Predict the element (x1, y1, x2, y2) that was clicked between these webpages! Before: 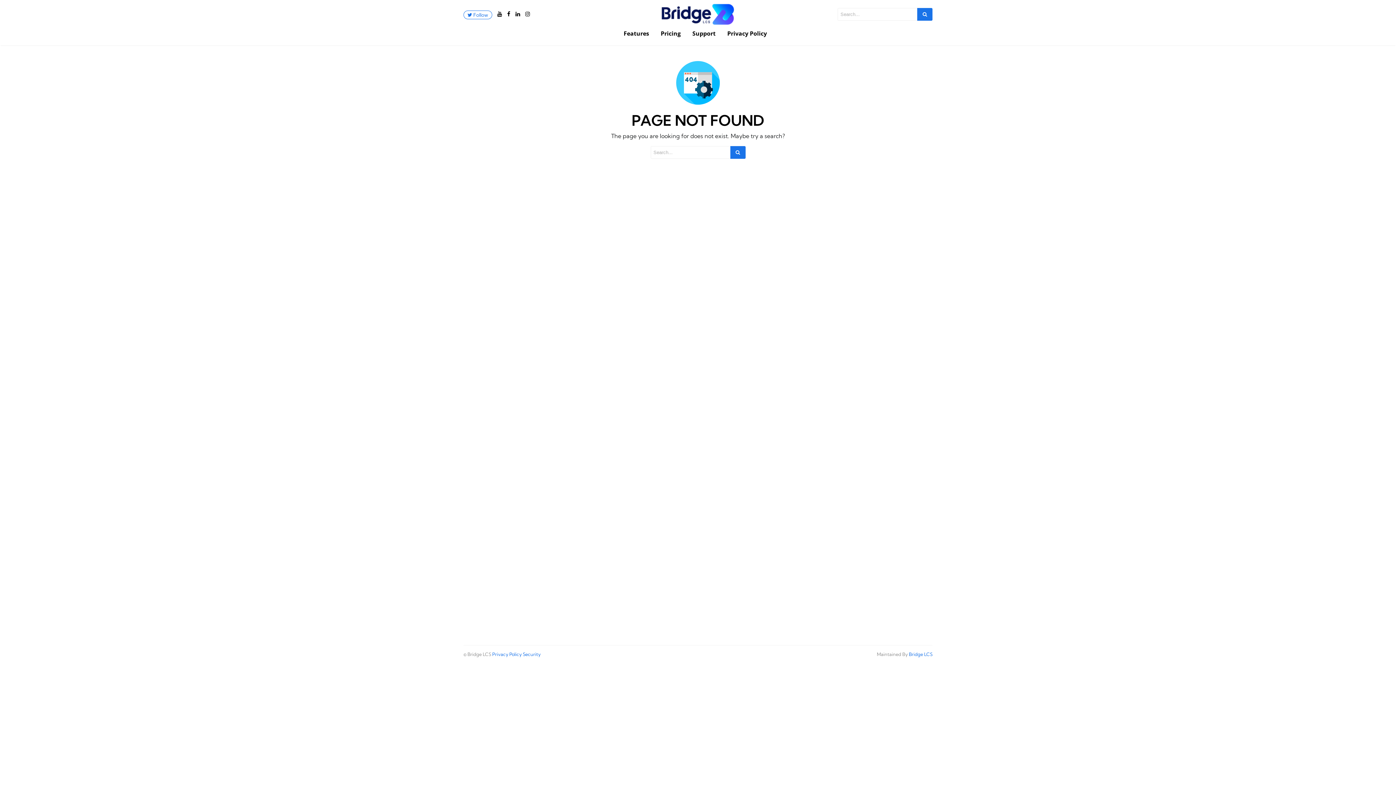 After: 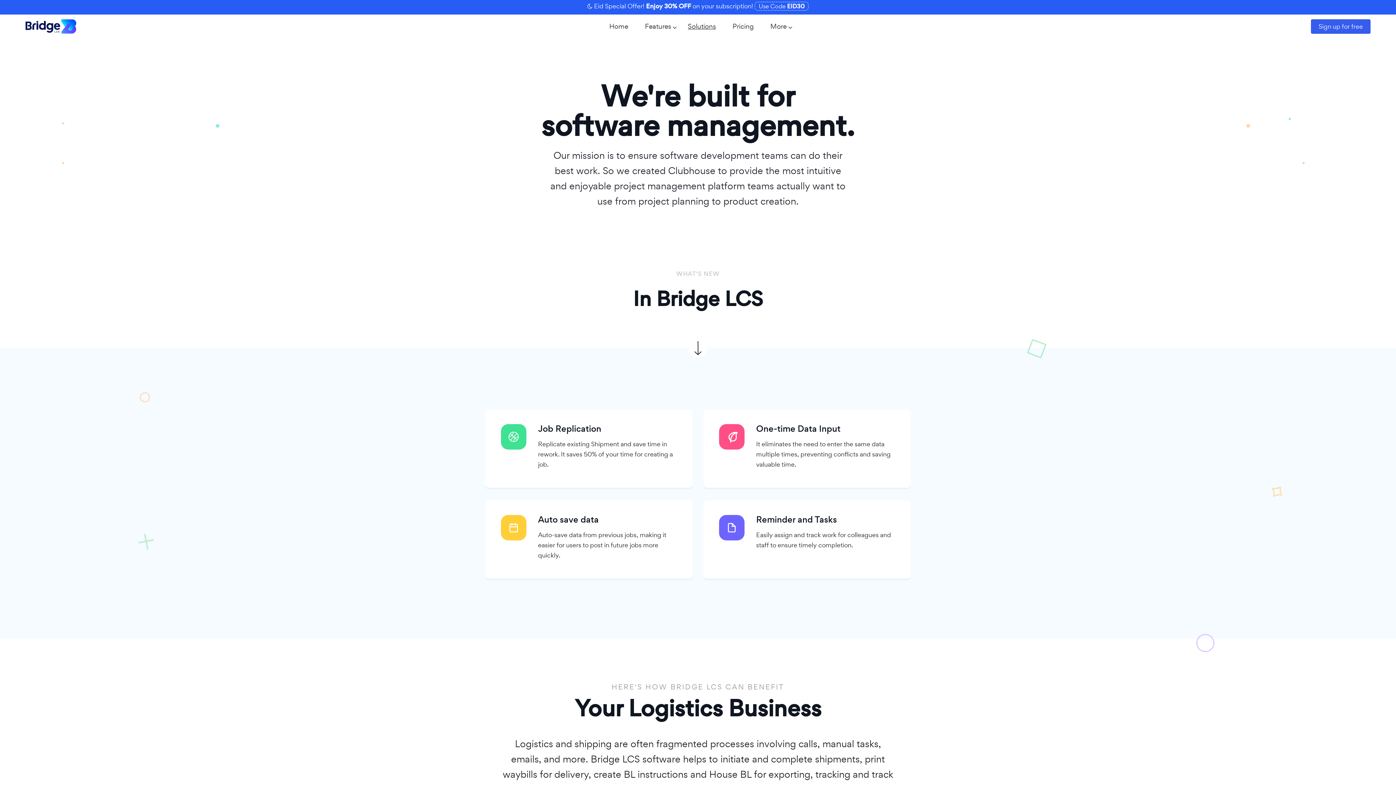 Action: label: Features bbox: (618, 26, 655, 40)